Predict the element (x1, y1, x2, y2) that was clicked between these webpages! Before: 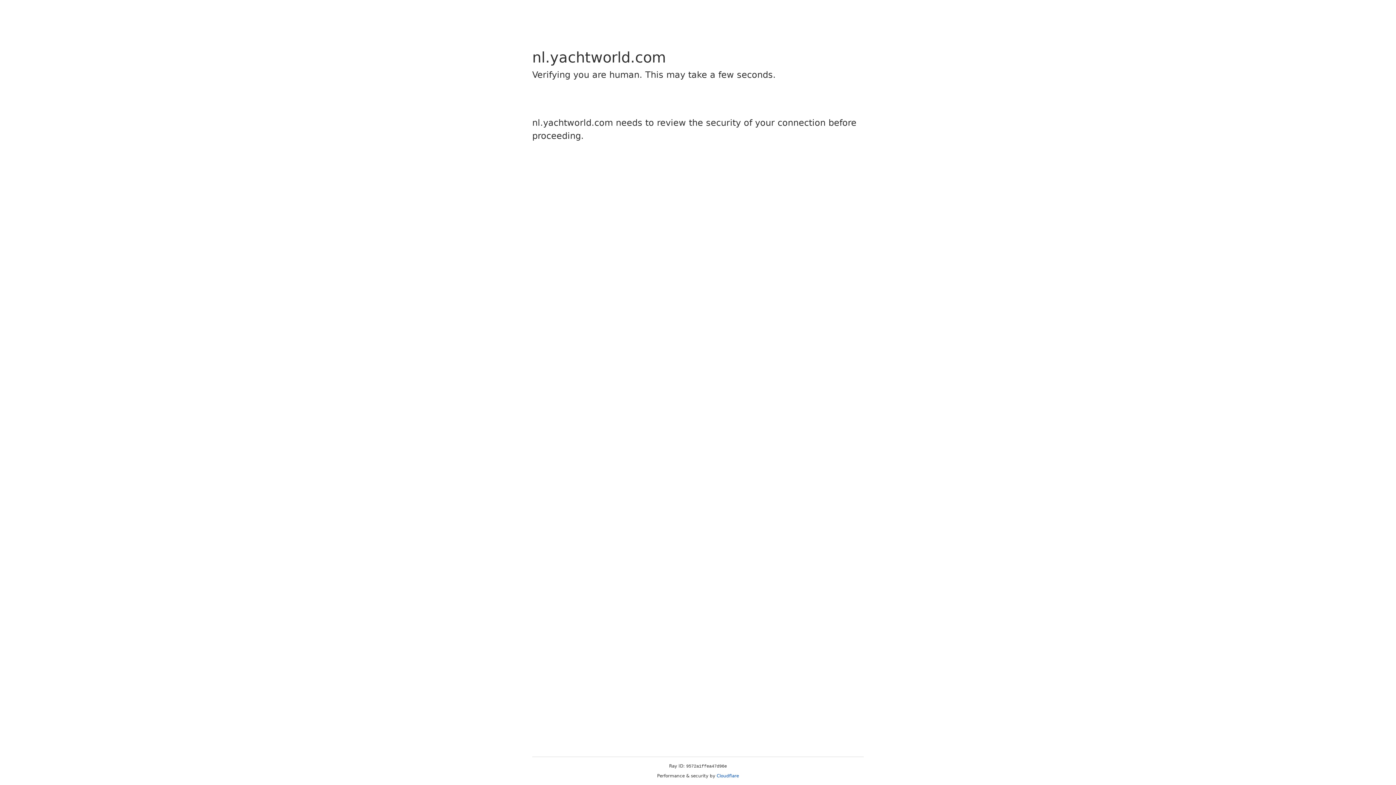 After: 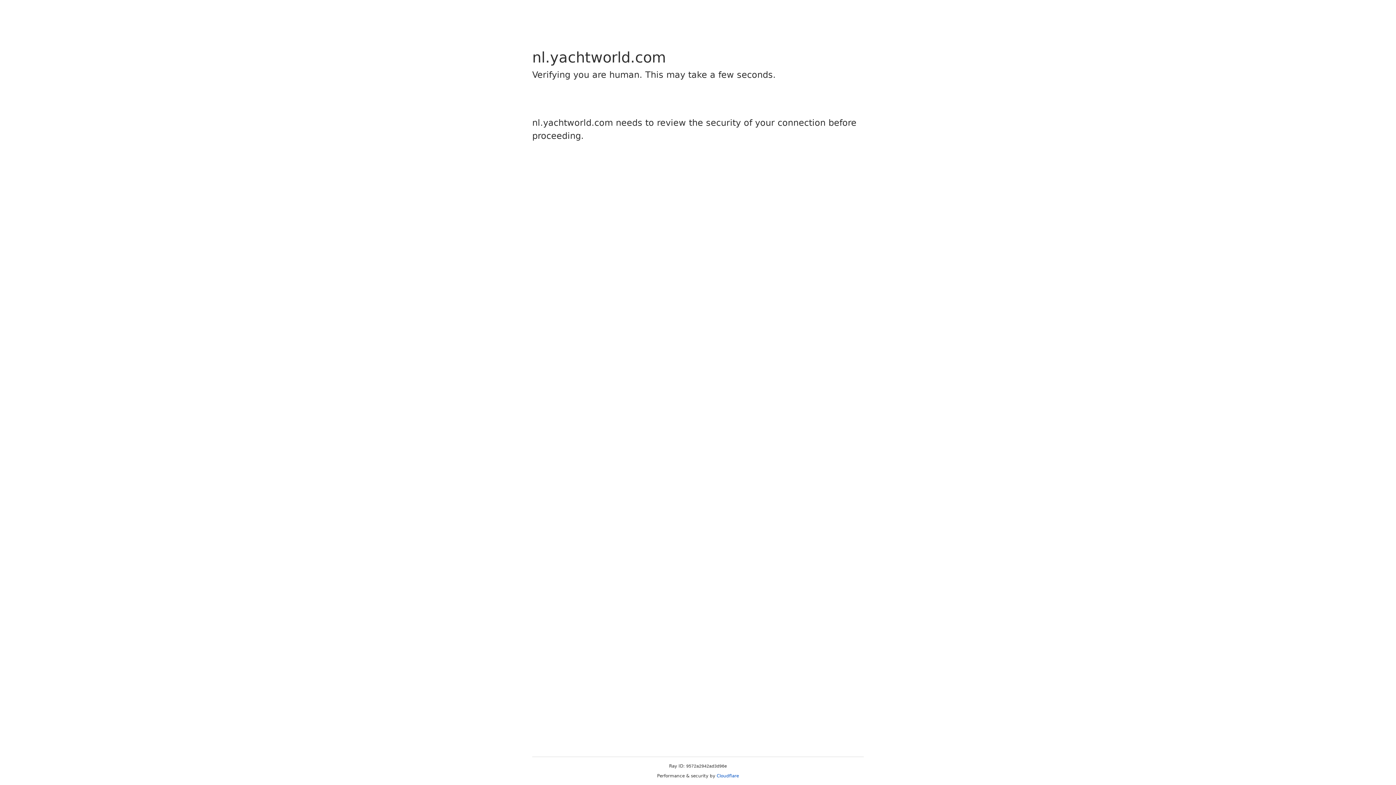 Action: bbox: (716, 773, 739, 778) label: Cloudflare